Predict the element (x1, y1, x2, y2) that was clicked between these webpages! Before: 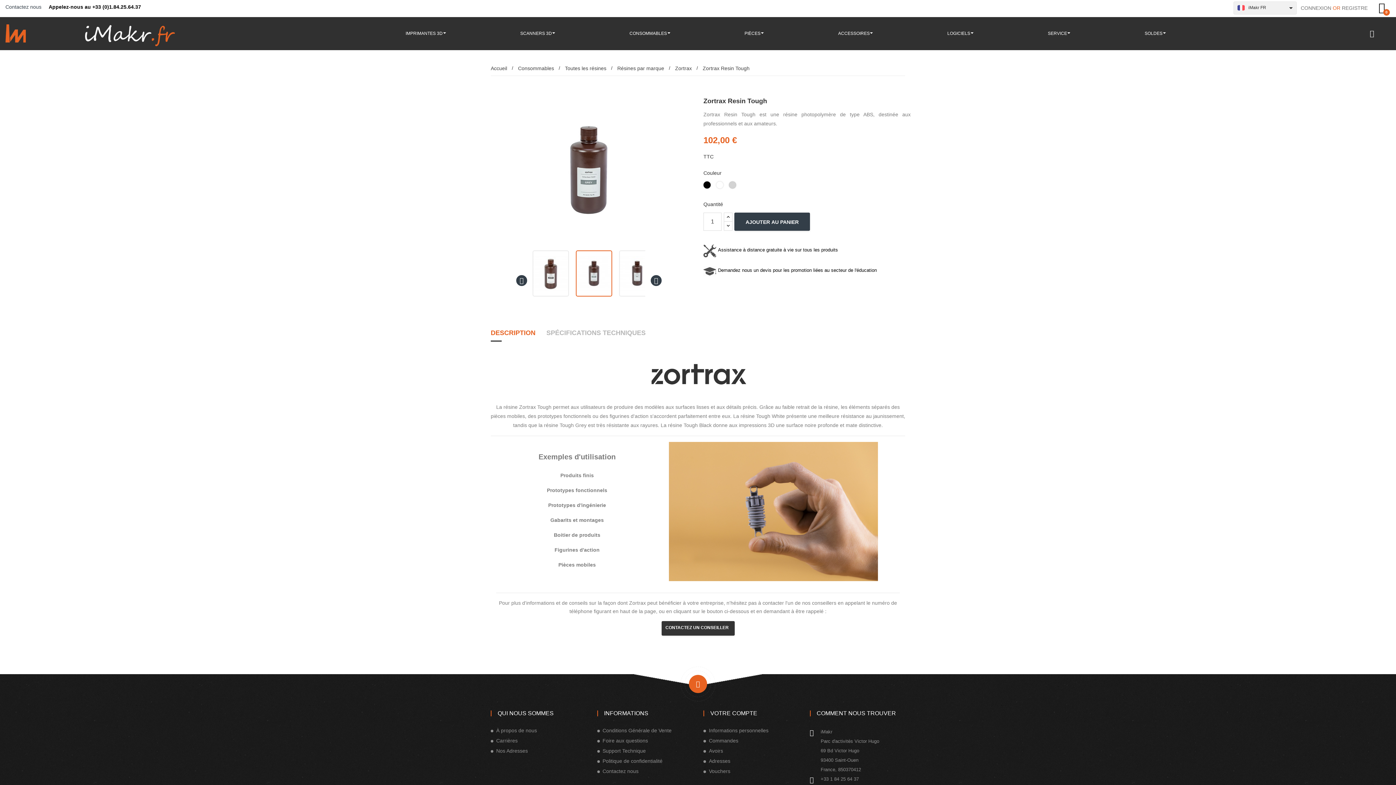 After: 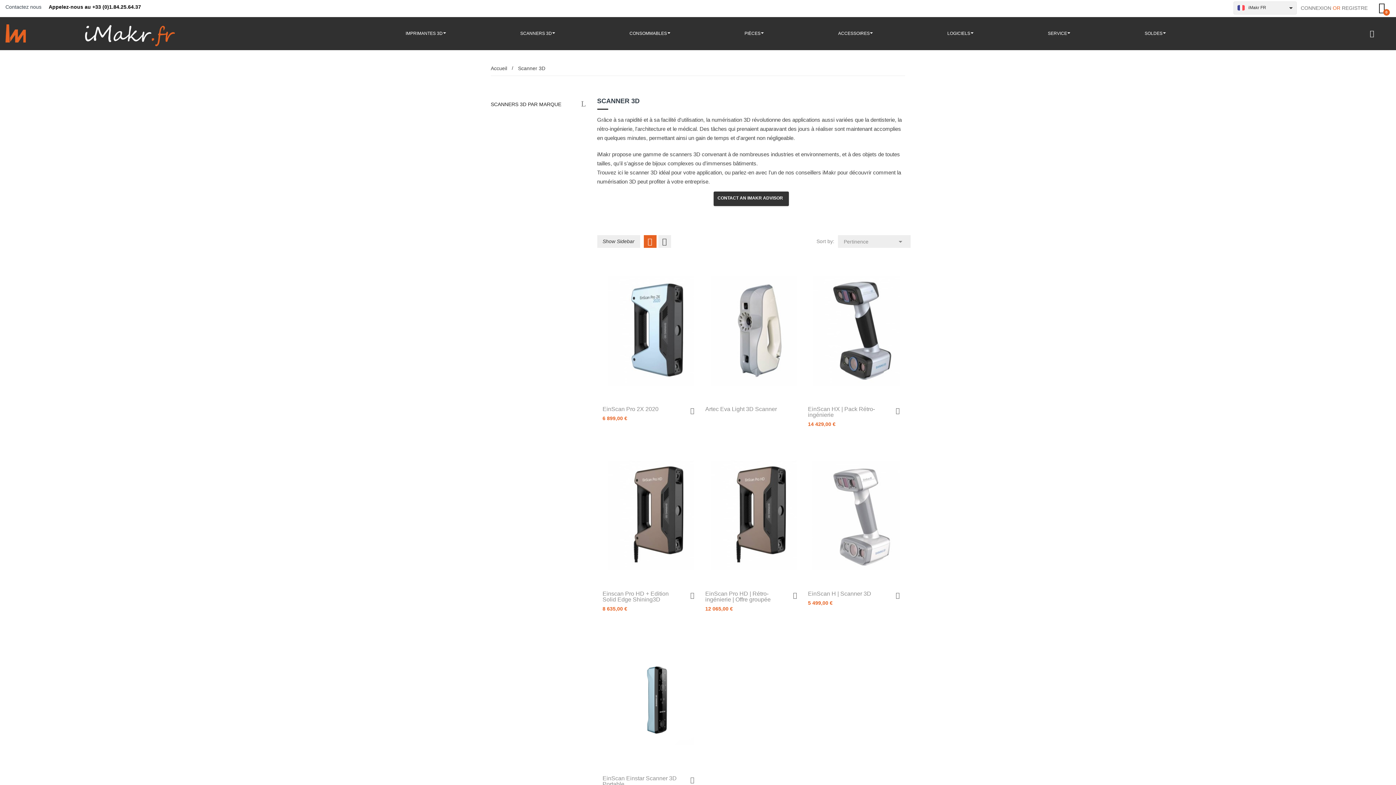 Action: bbox: (516, 17, 558, 50) label: SCANNERS 3D